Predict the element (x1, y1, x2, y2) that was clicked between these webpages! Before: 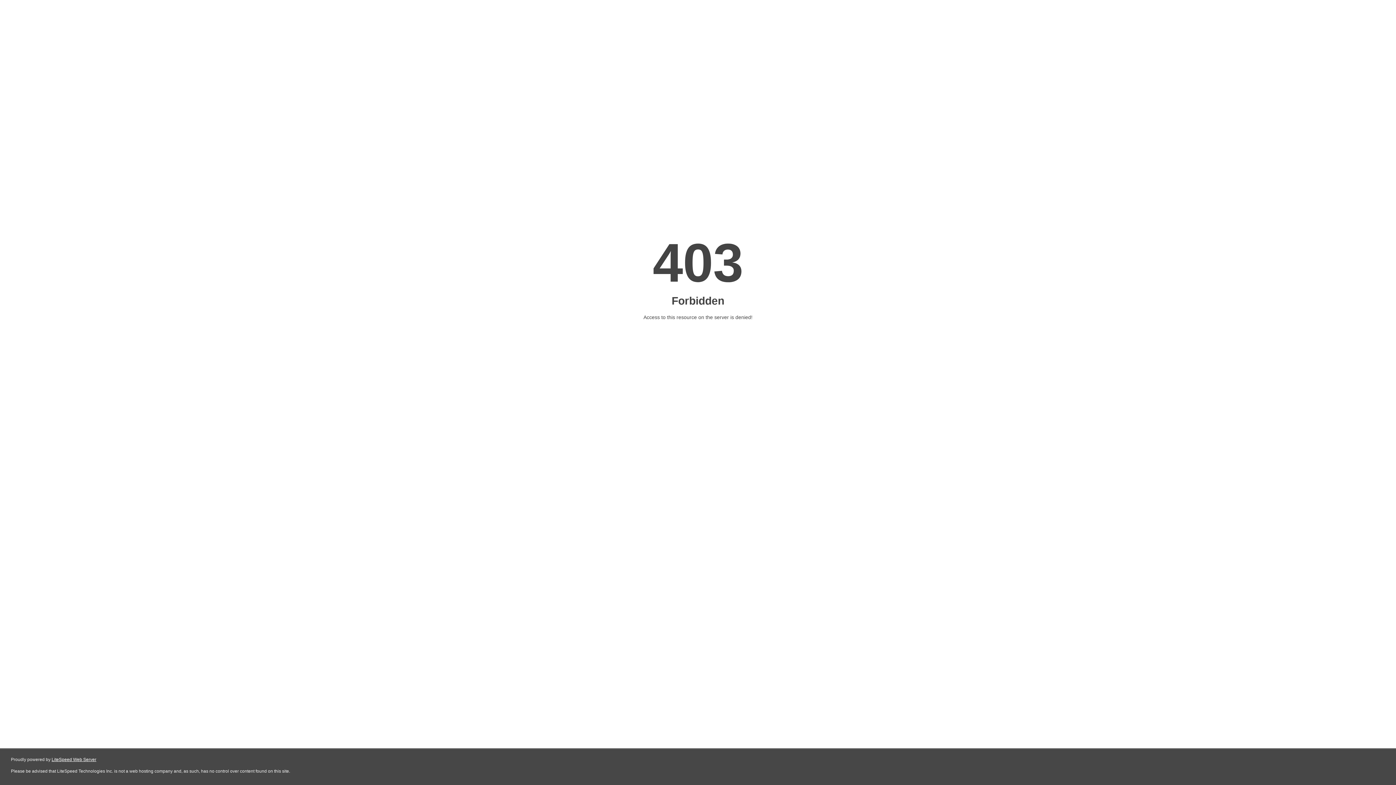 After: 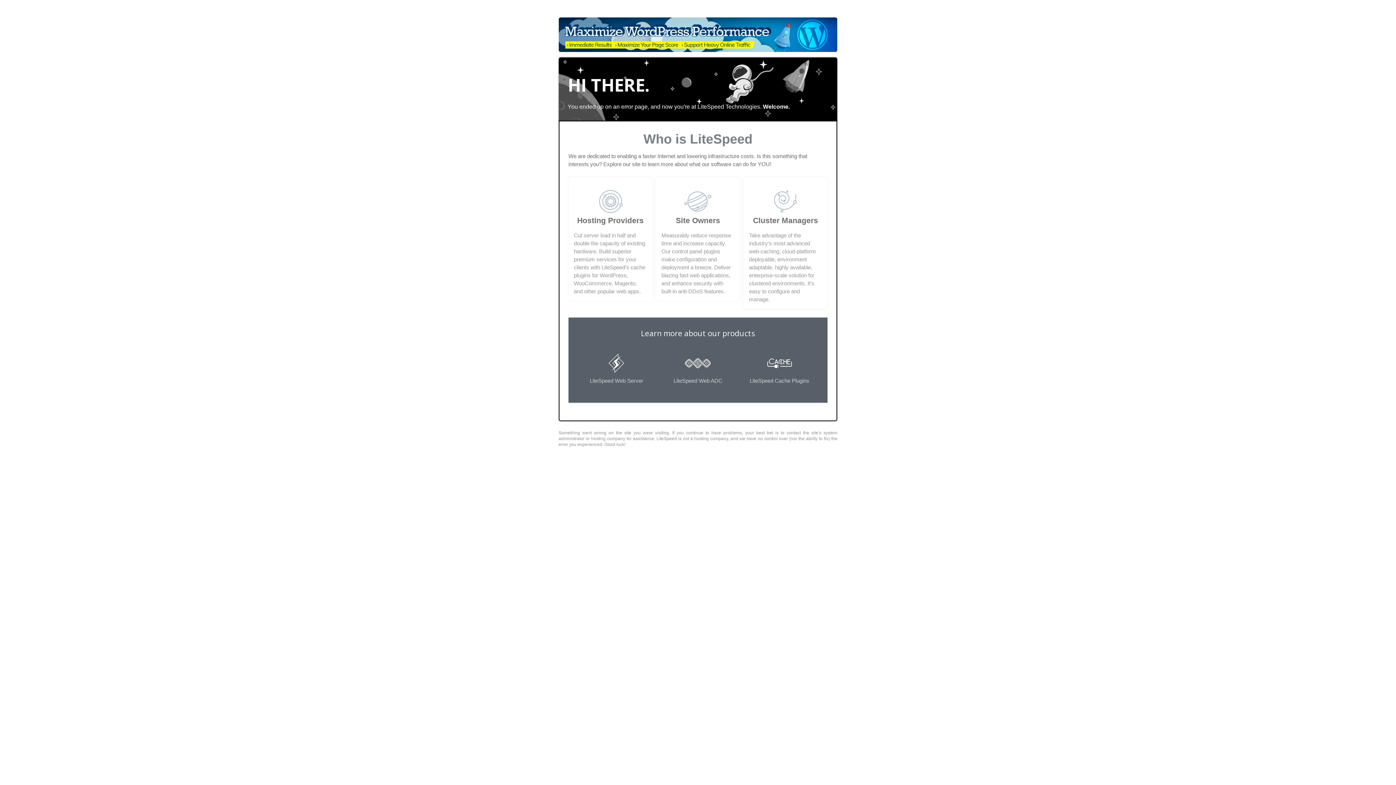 Action: bbox: (51, 757, 96, 762) label: LiteSpeed Web Server